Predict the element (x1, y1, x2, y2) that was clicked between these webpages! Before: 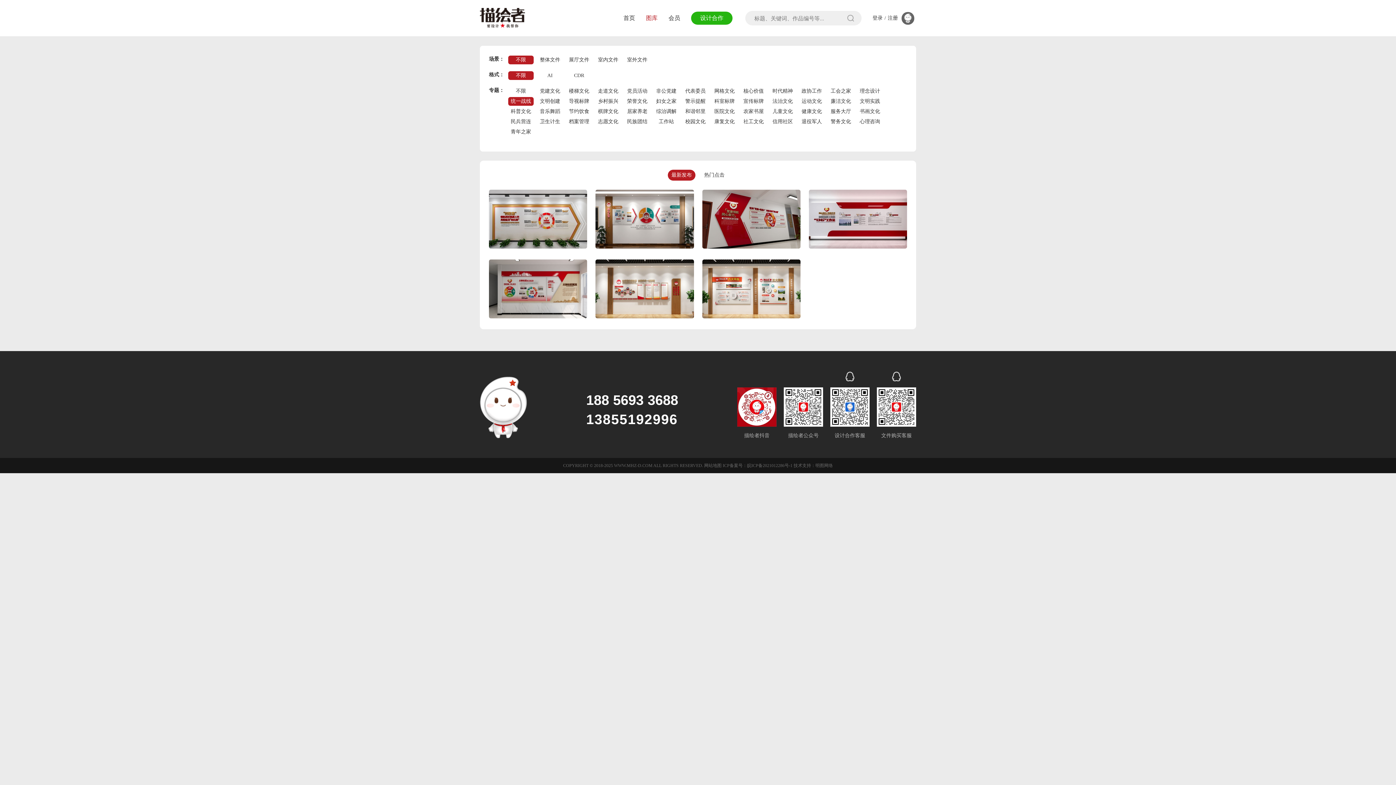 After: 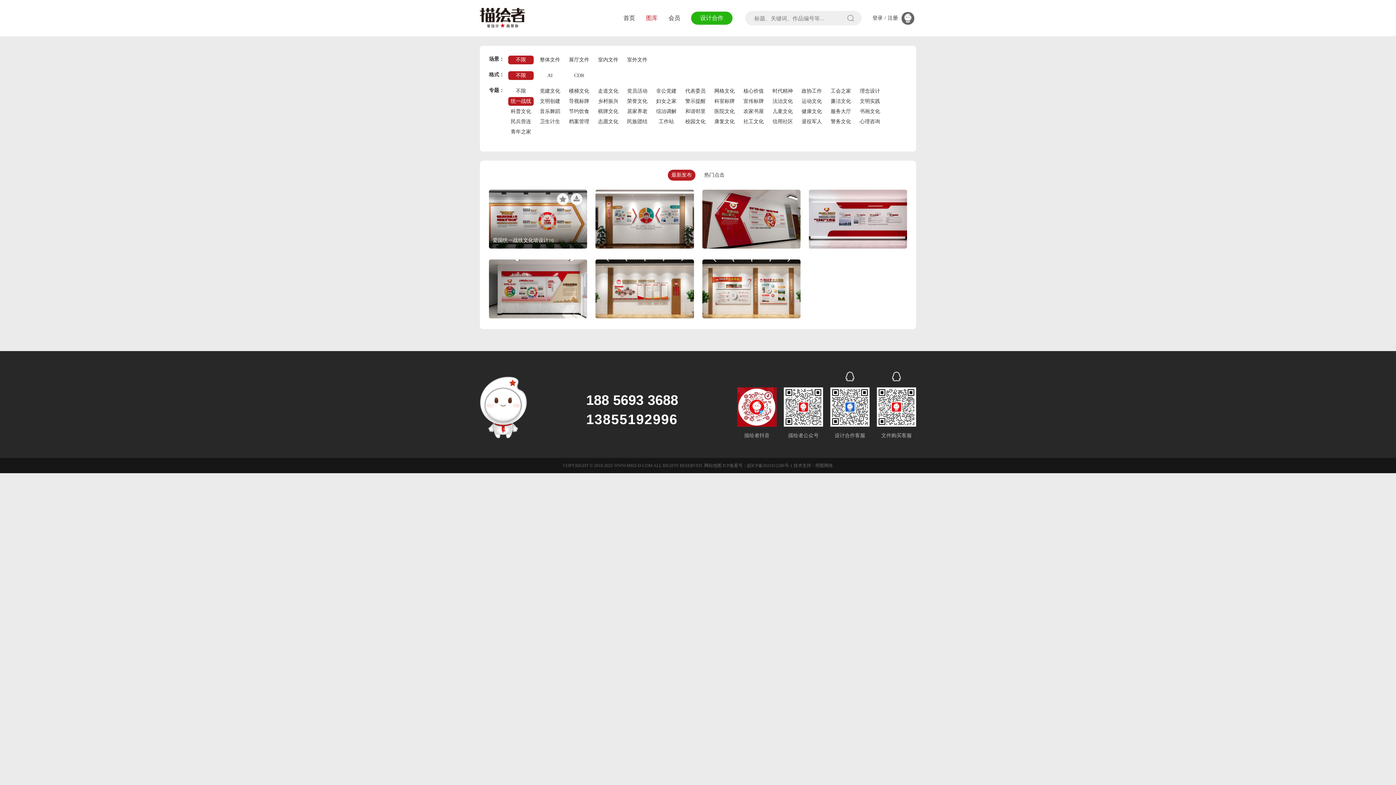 Action: bbox: (489, 189, 587, 248) label: 爱国统一战线文化墙设计10